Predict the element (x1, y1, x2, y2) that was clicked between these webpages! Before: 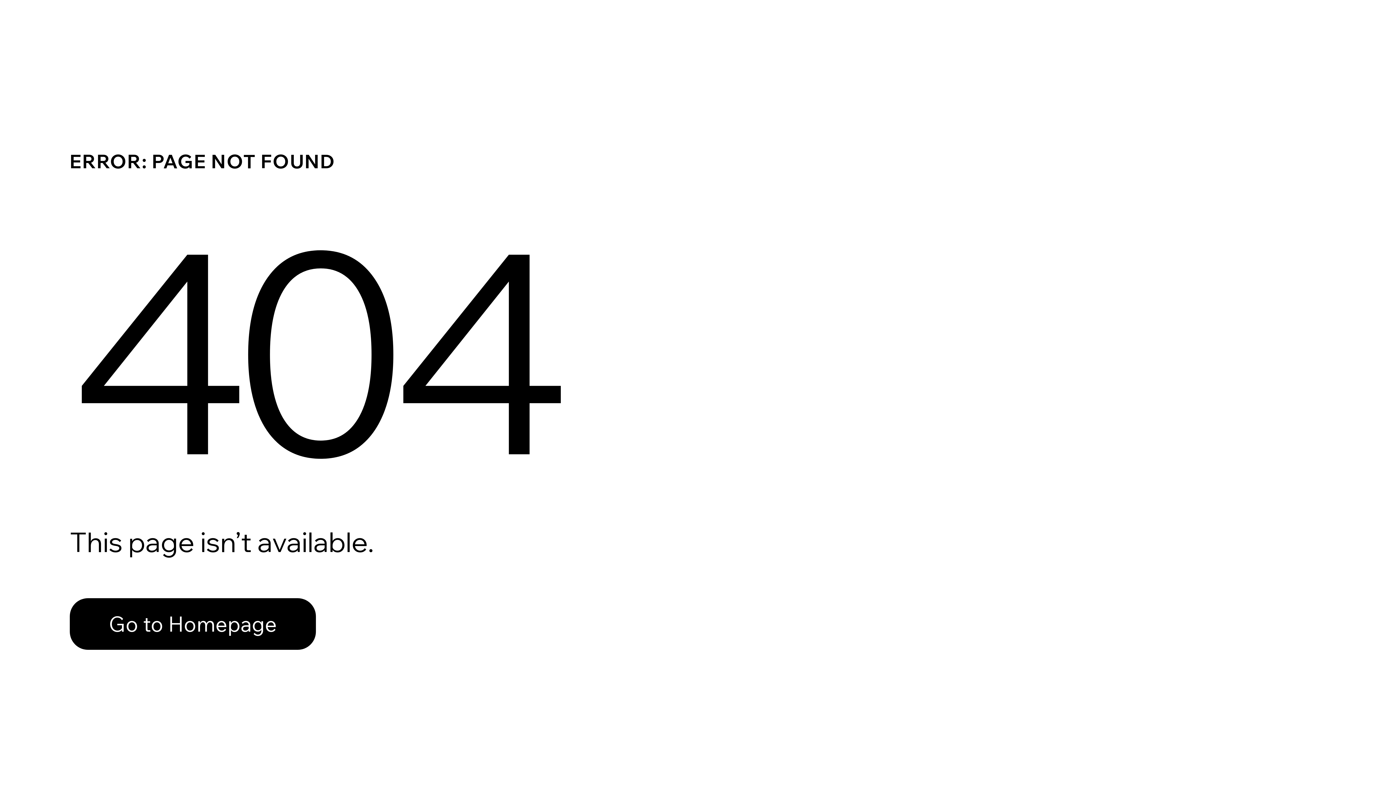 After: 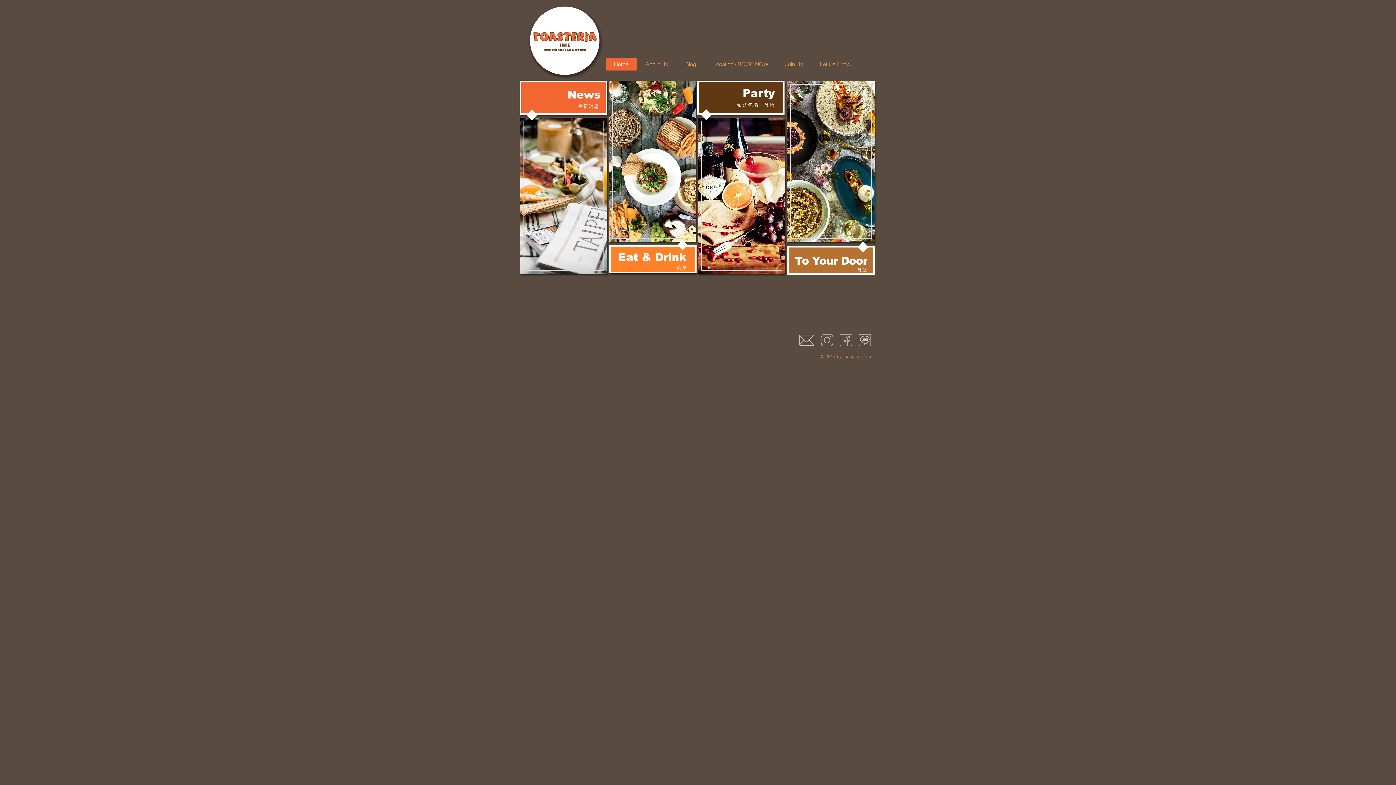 Action: bbox: (69, 582, 768, 659) label: Go to Homepage